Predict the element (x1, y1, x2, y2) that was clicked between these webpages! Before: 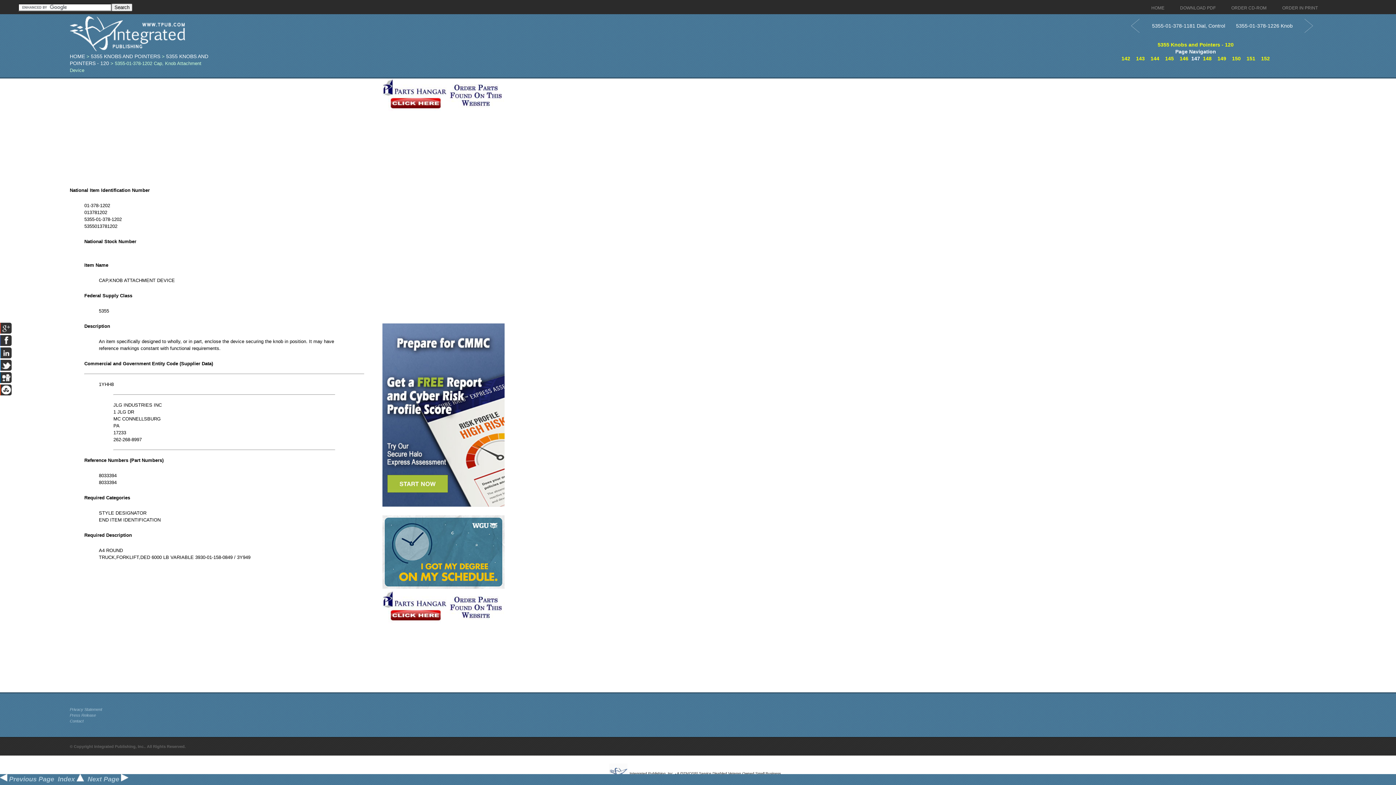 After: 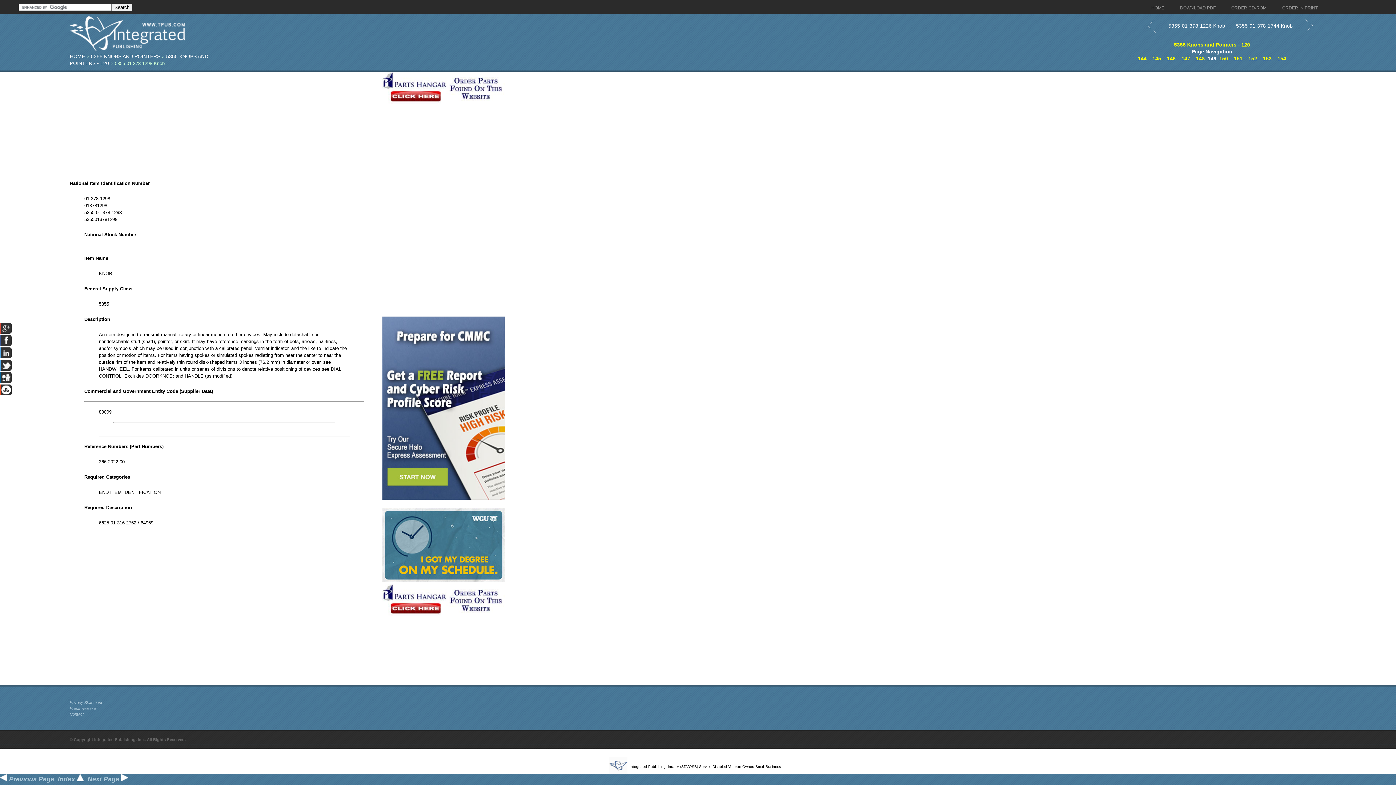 Action: label: 149 bbox: (1217, 55, 1226, 61)